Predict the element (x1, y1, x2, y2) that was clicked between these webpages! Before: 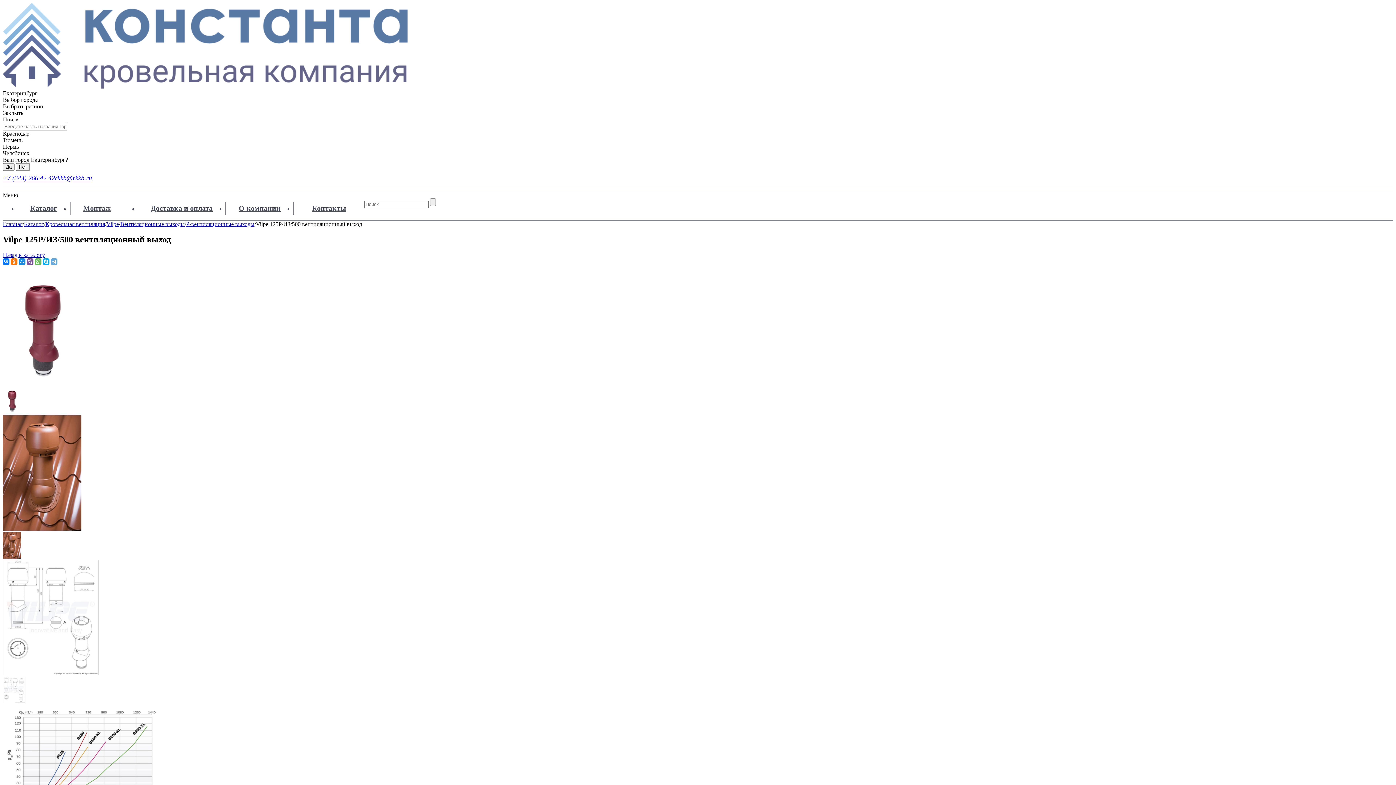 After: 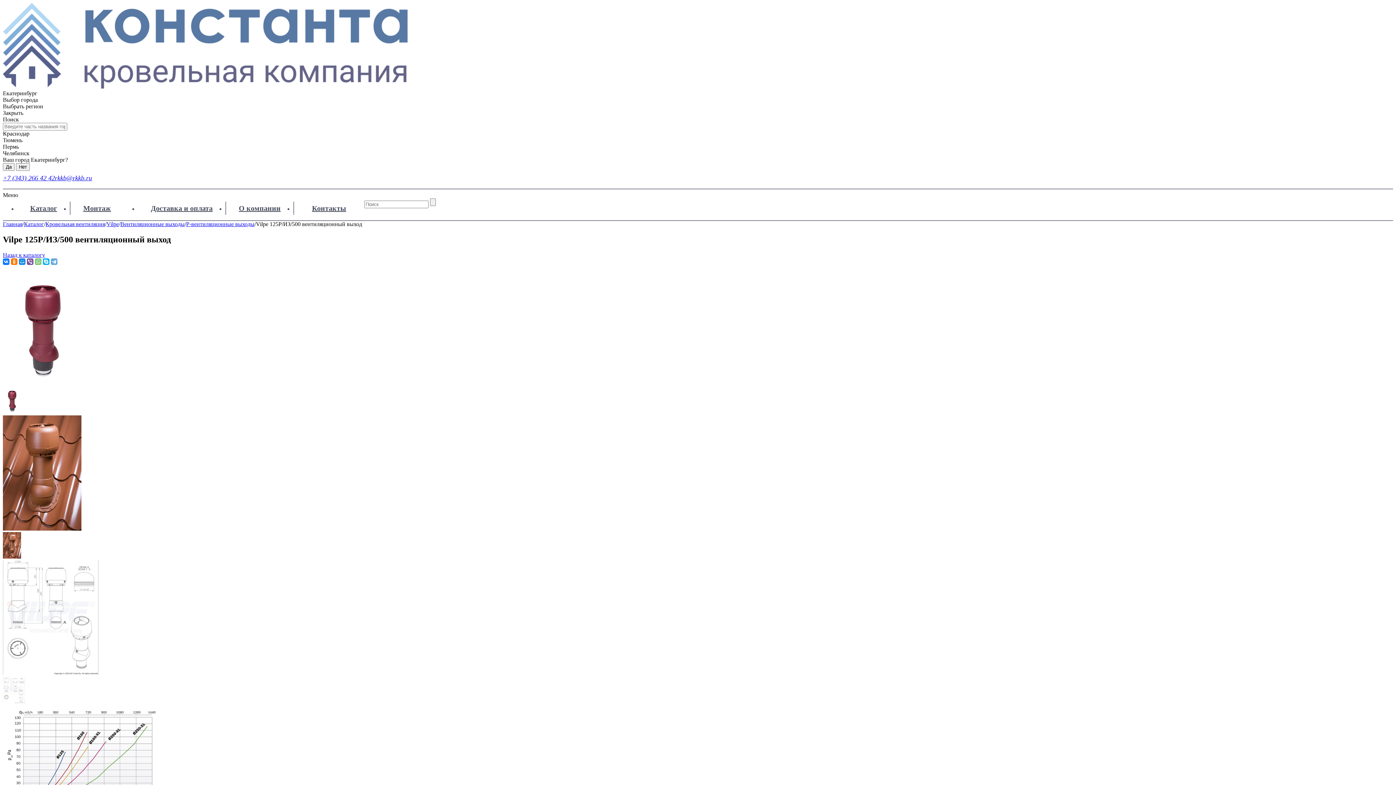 Action: bbox: (34, 258, 41, 265)